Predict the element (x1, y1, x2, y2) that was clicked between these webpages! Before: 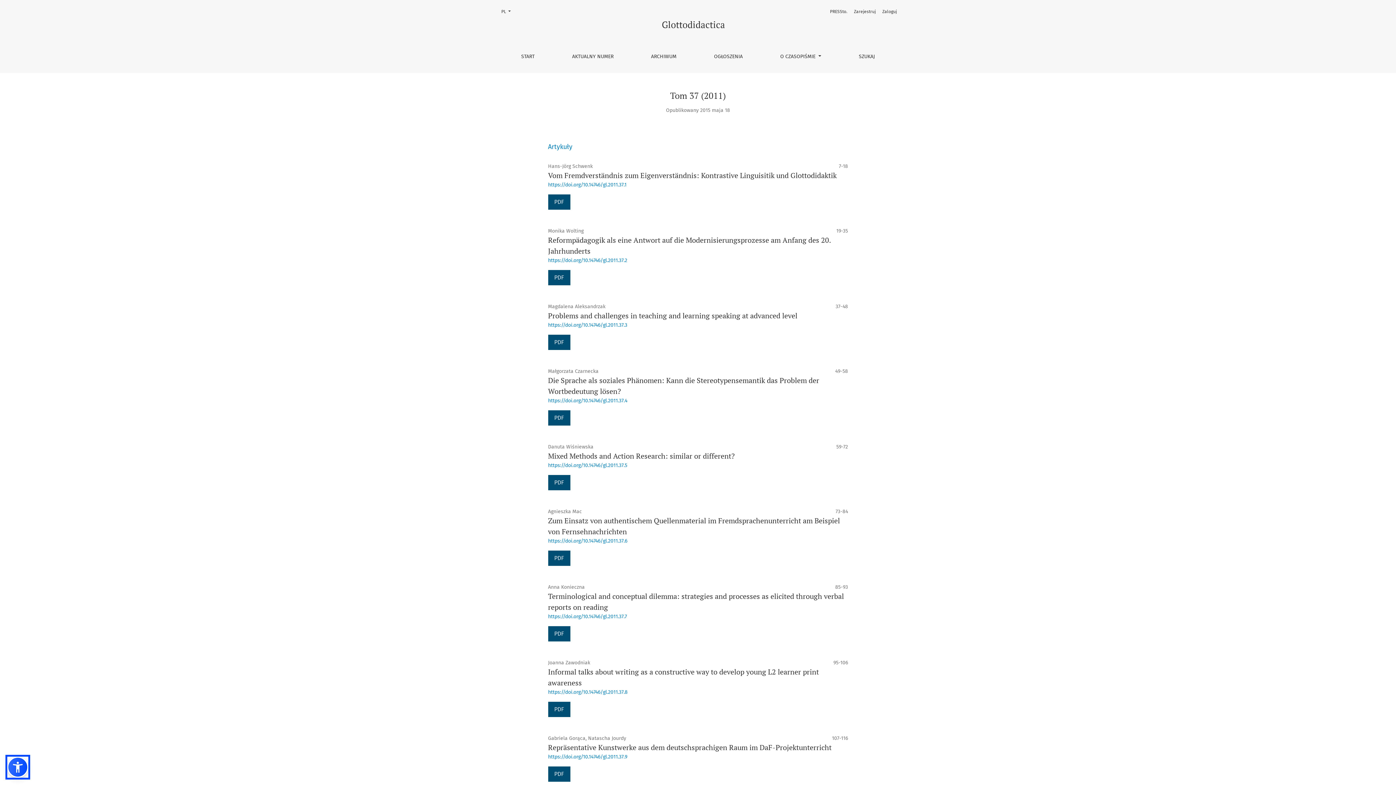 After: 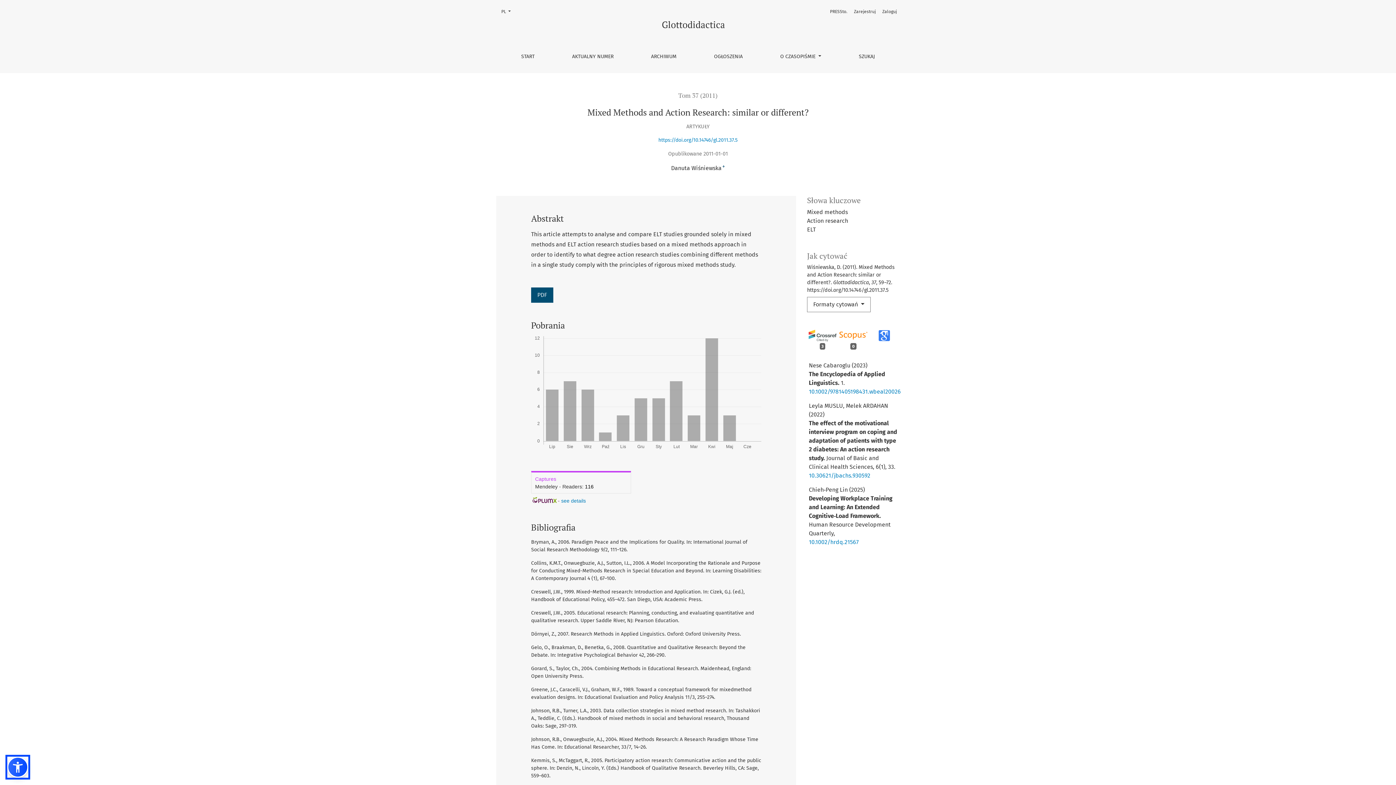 Action: label: https://doi.org/10.14746/gl.2011.37.5 bbox: (548, 462, 627, 468)